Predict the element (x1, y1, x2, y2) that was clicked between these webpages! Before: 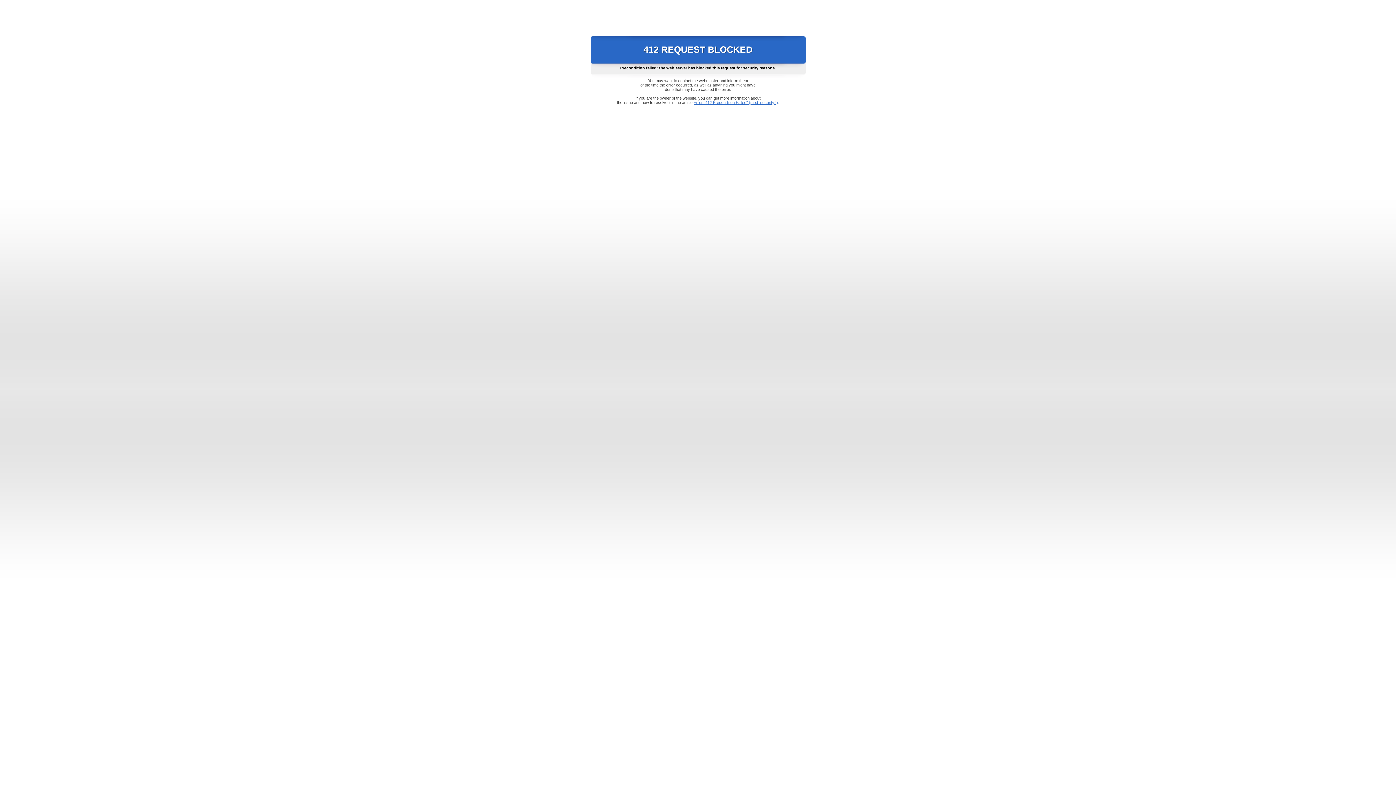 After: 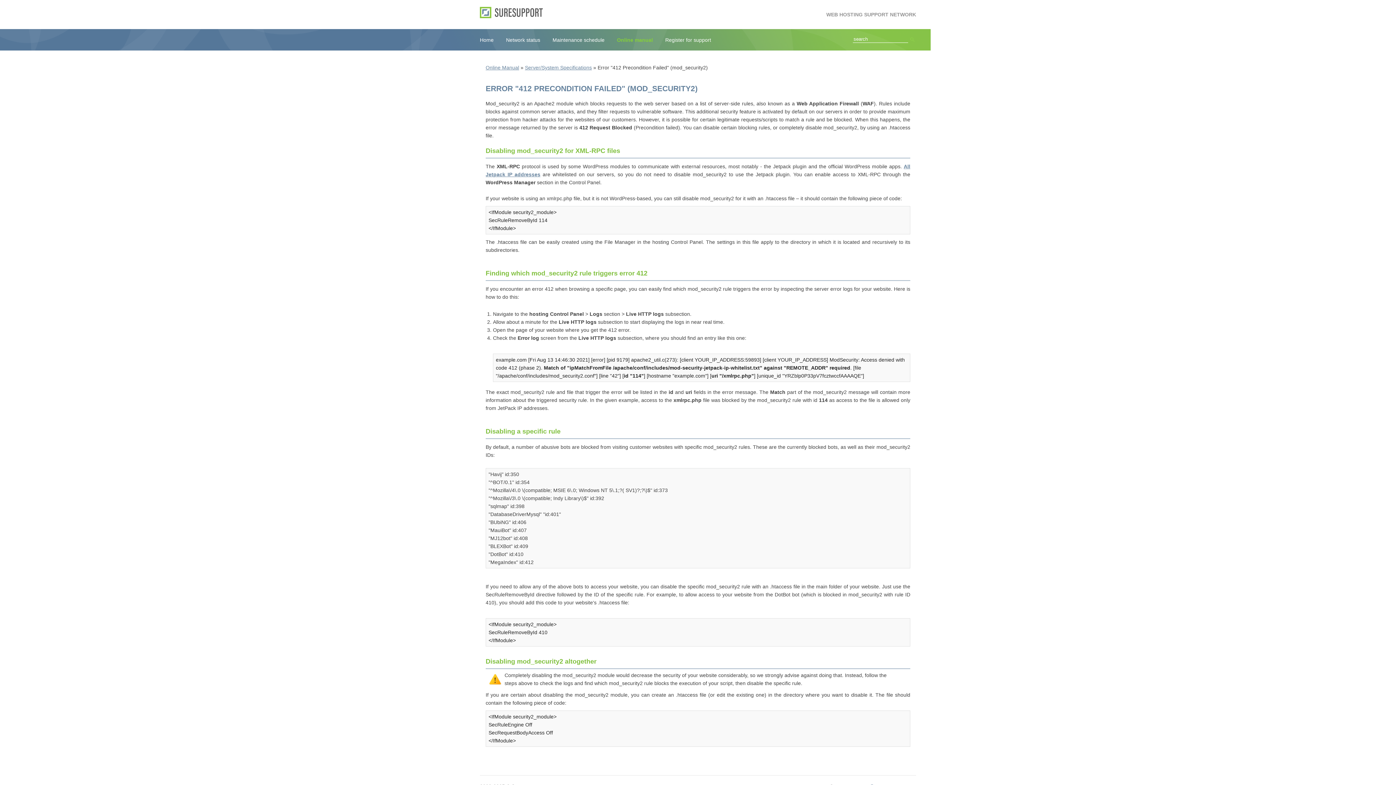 Action: bbox: (693, 100, 778, 104) label: Error "412 Precondition Failed" (mod_security2)